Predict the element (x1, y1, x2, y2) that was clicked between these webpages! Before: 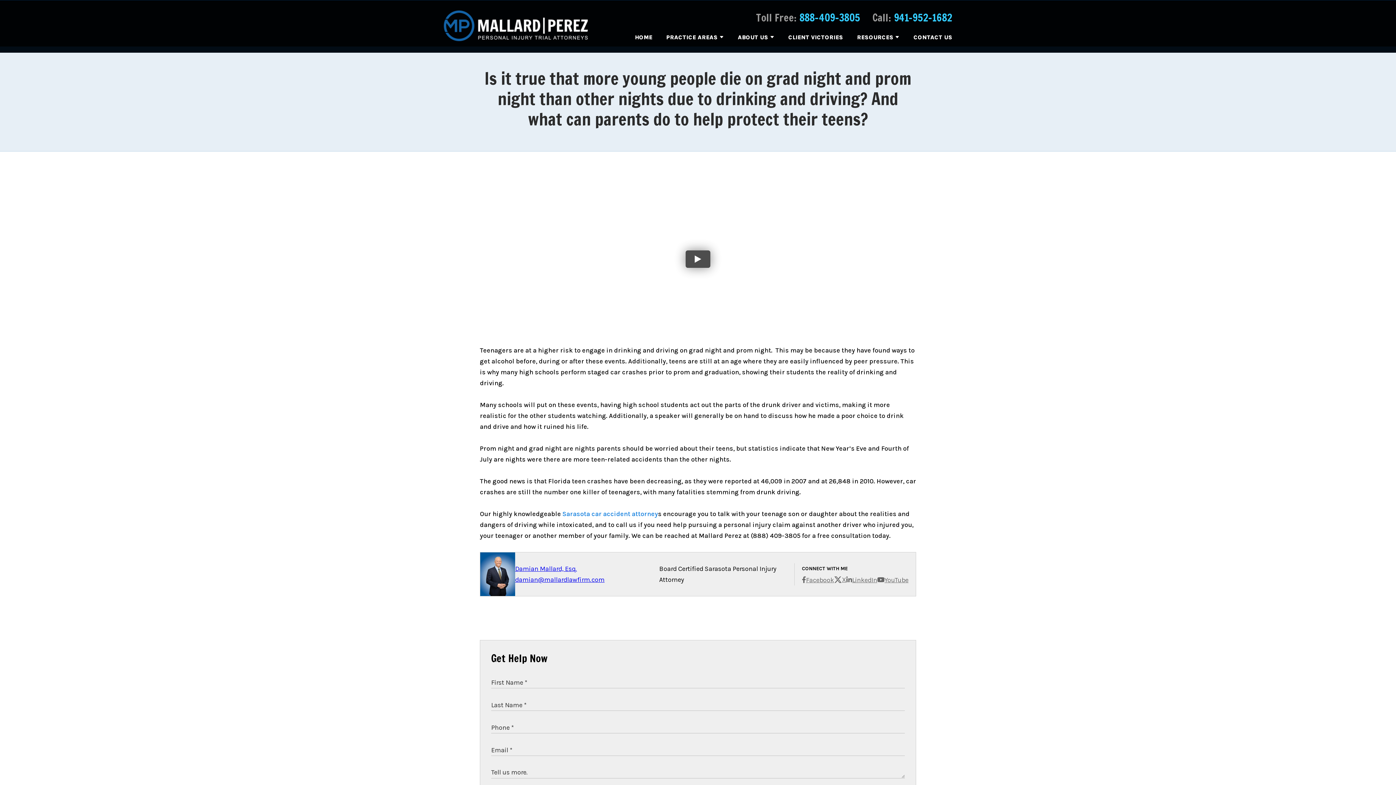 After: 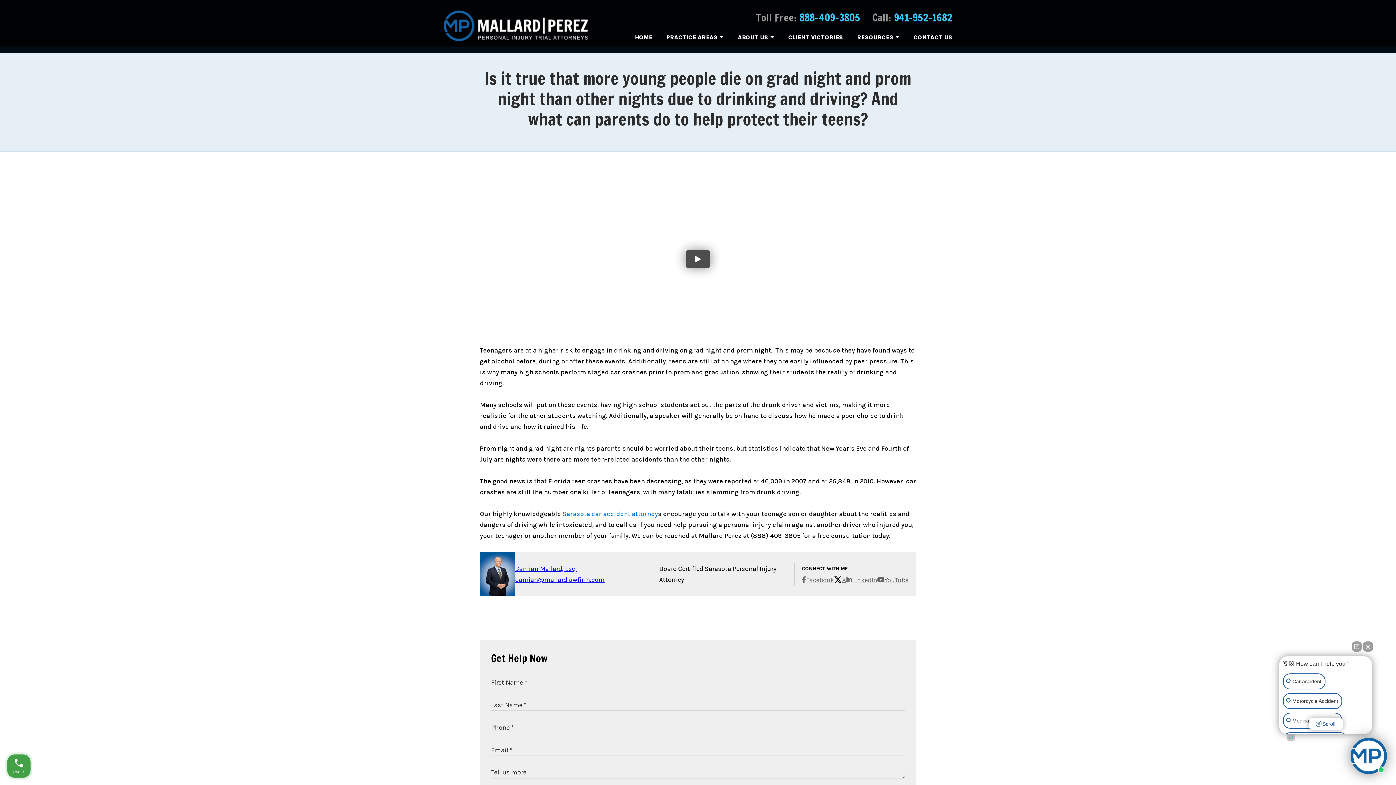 Action: label: X bbox: (834, 574, 846, 585)